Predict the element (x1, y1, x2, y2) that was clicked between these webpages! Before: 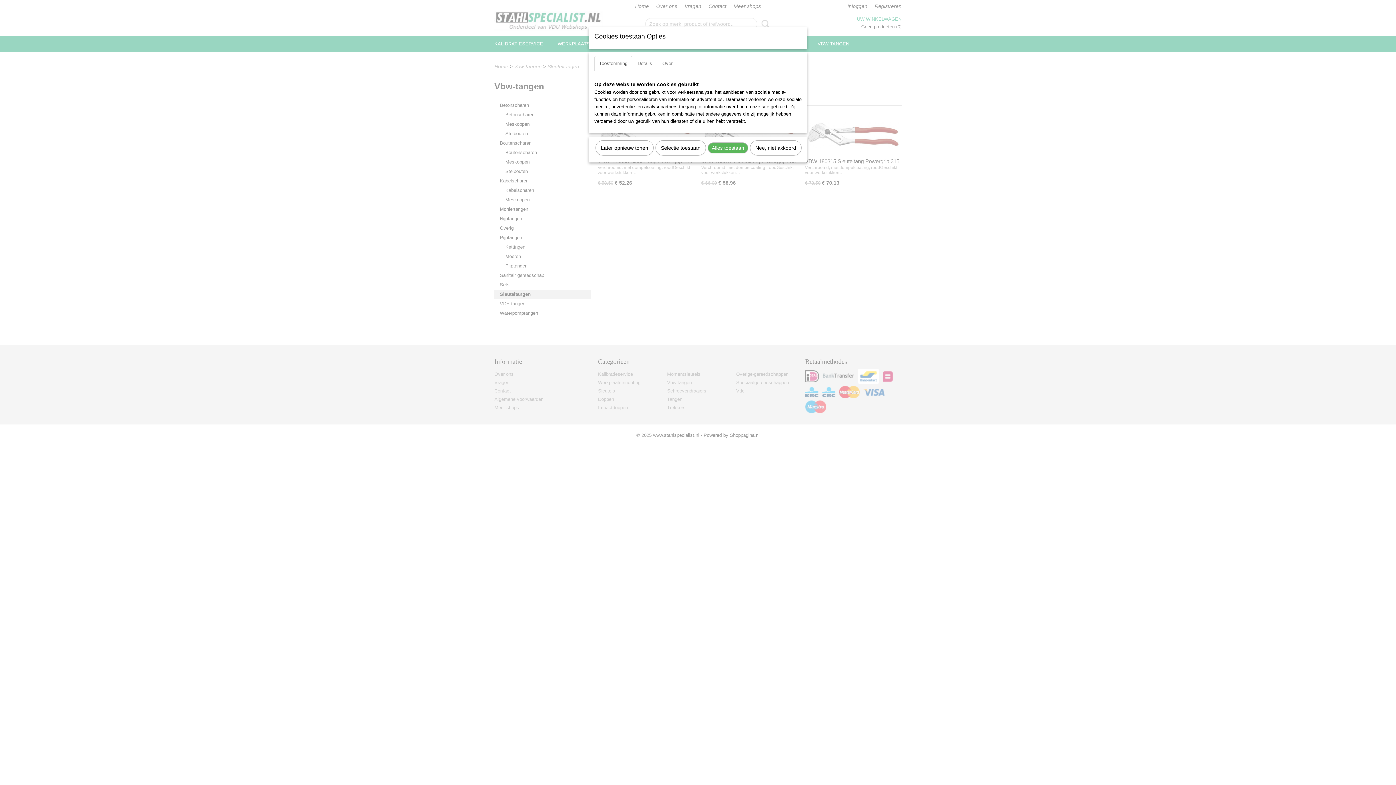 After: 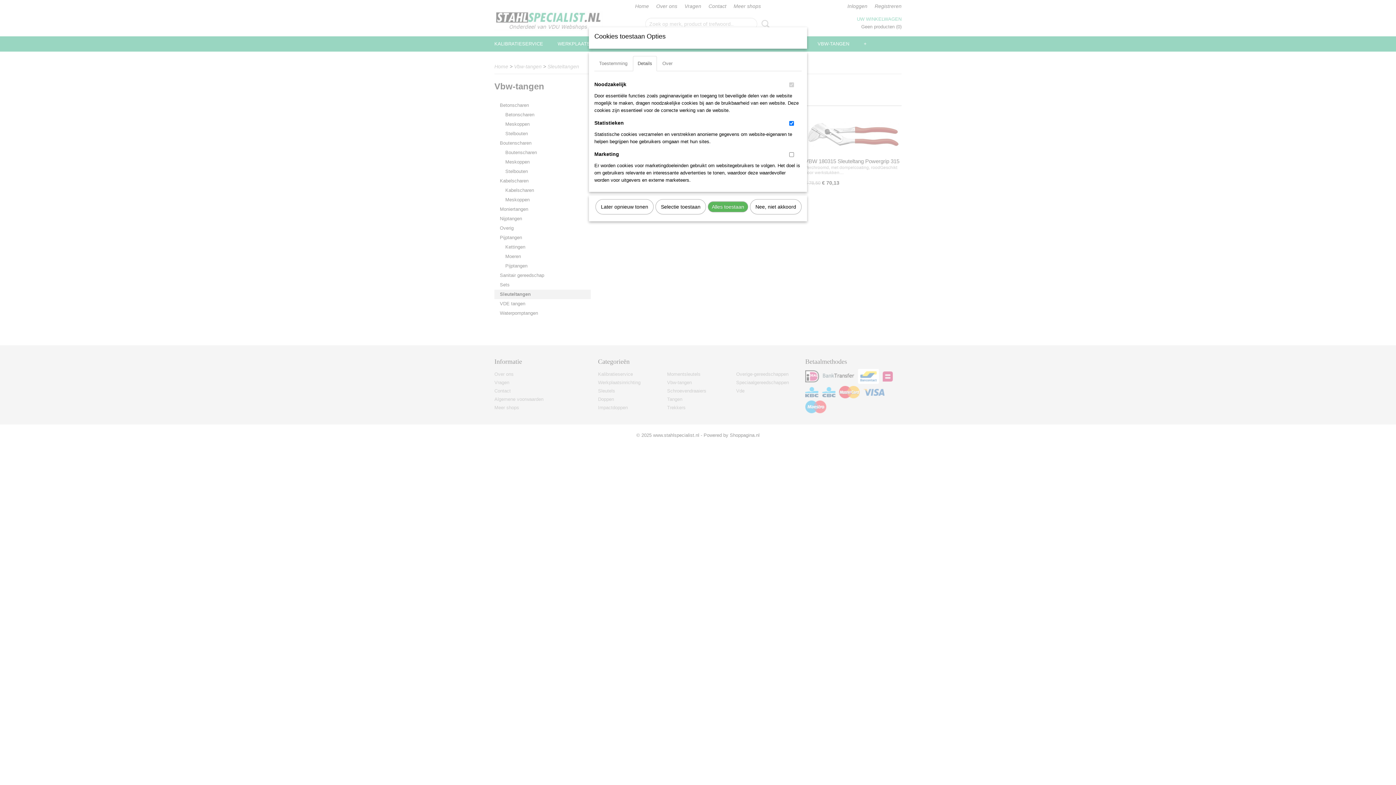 Action: bbox: (633, 56, 657, 71) label: Details